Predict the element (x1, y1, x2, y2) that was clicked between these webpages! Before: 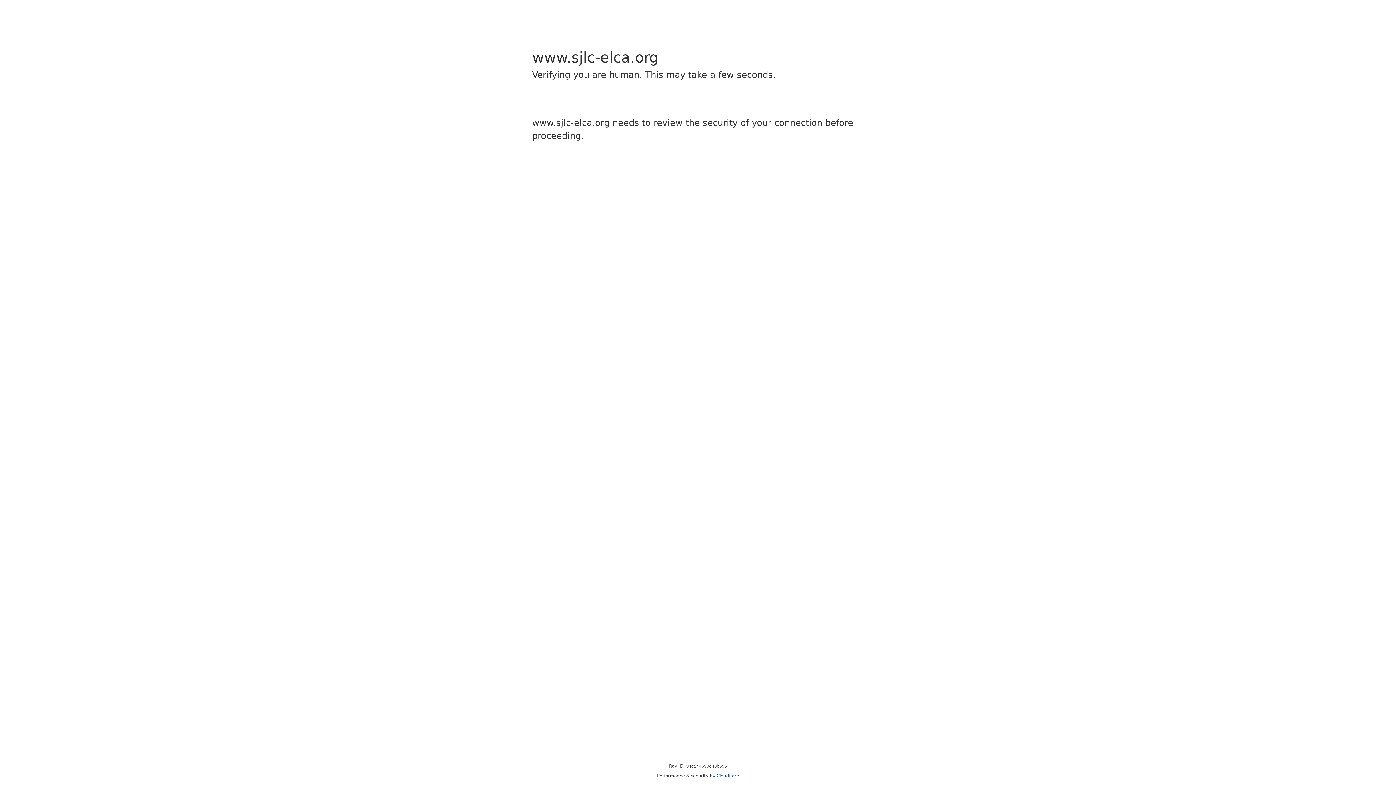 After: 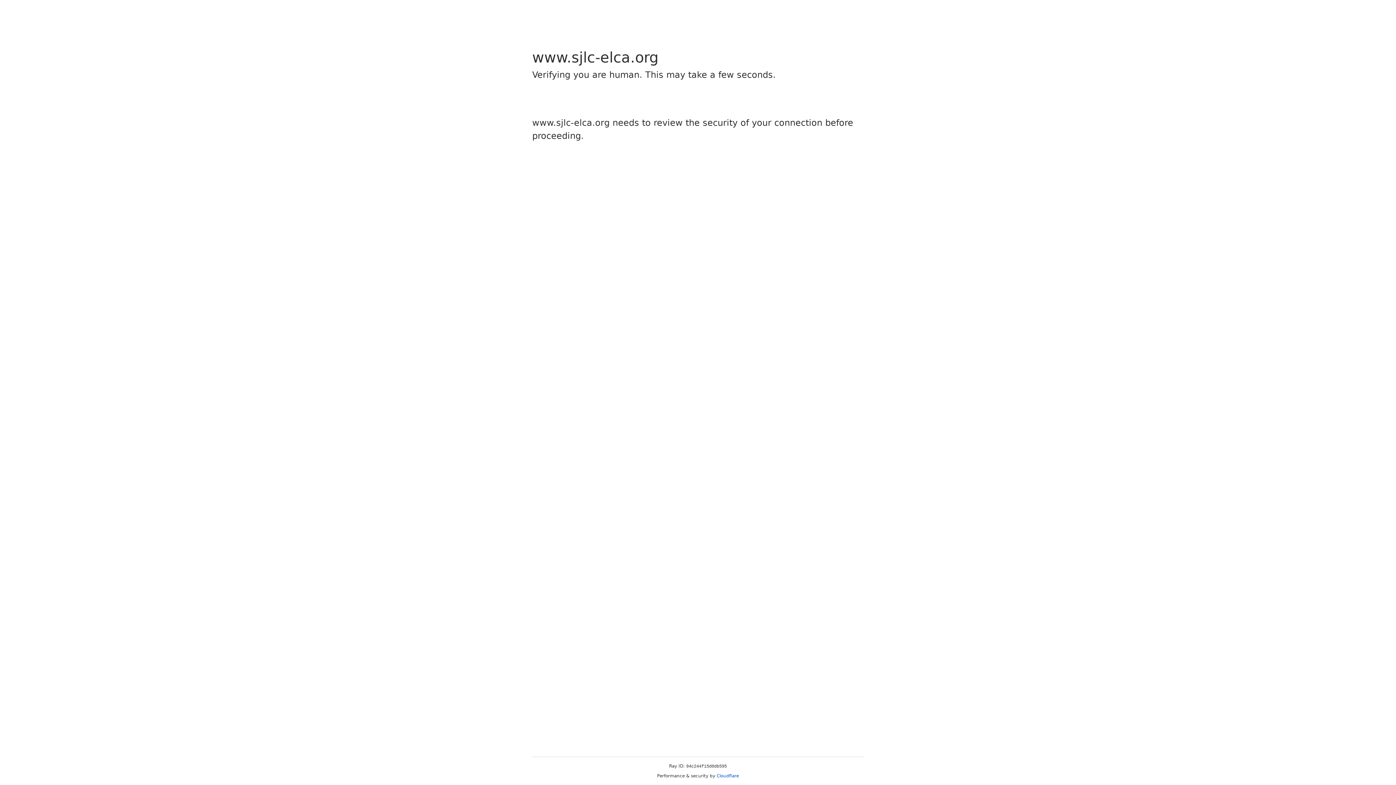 Action: label: Cloudflare bbox: (716, 773, 739, 778)